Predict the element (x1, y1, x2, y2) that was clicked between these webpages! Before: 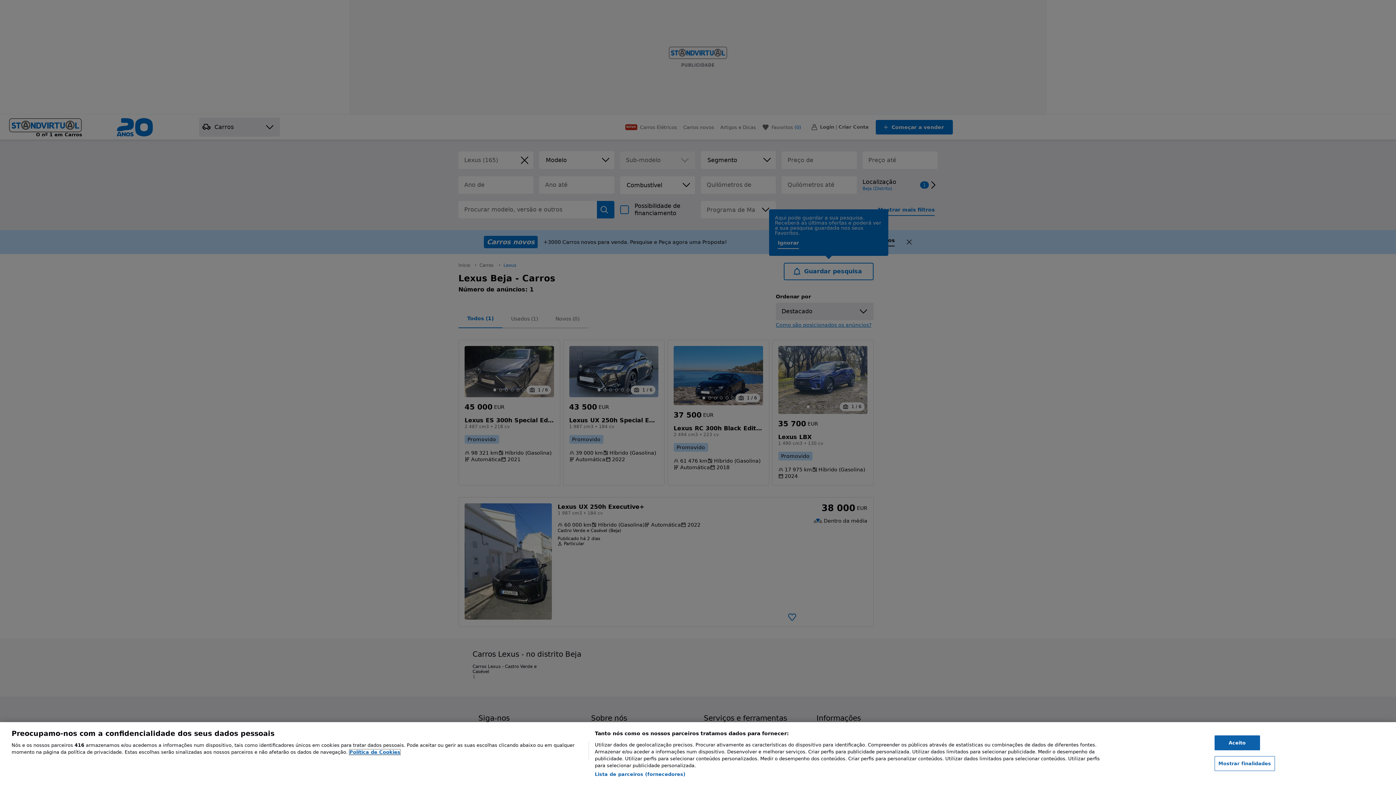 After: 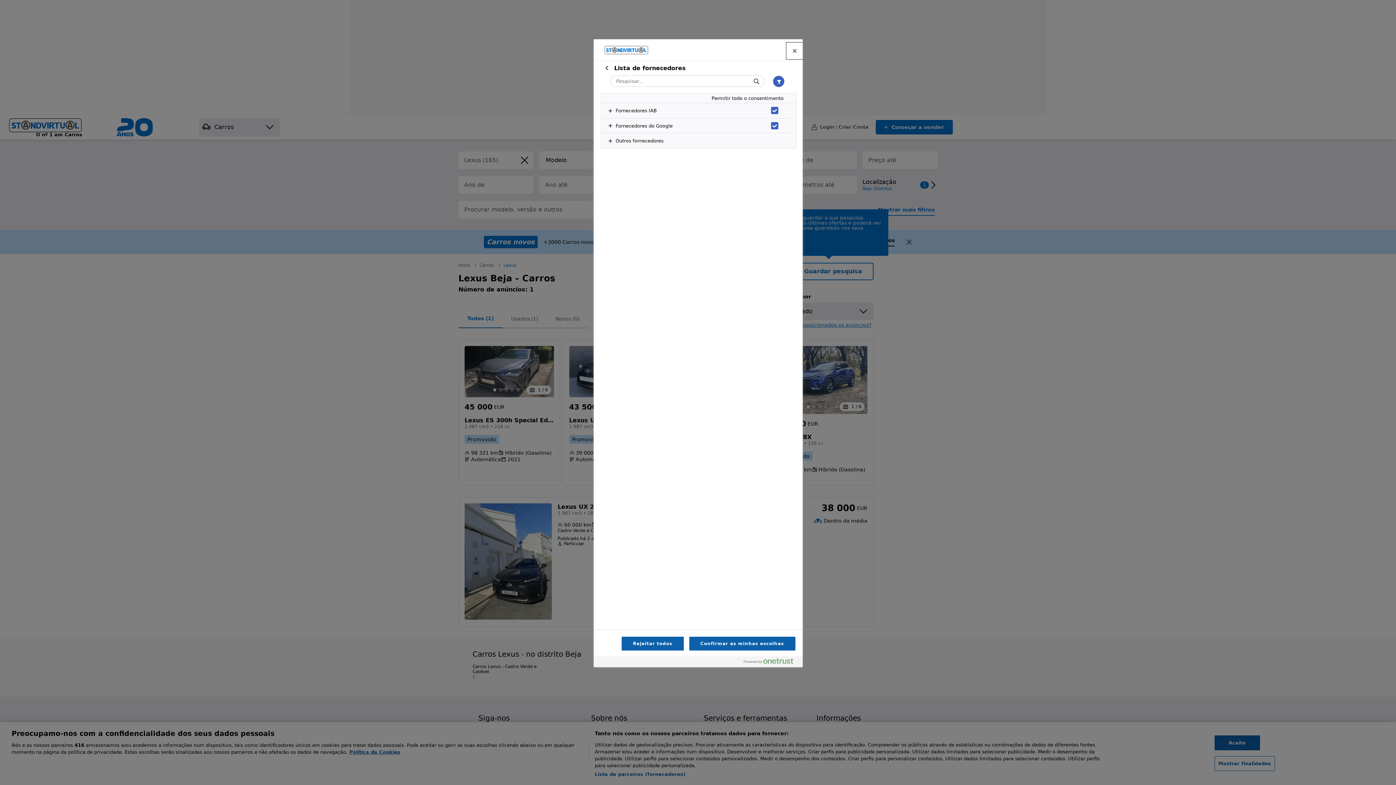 Action: bbox: (594, 771, 685, 778) label: Lista de parceiros (fornecedores)